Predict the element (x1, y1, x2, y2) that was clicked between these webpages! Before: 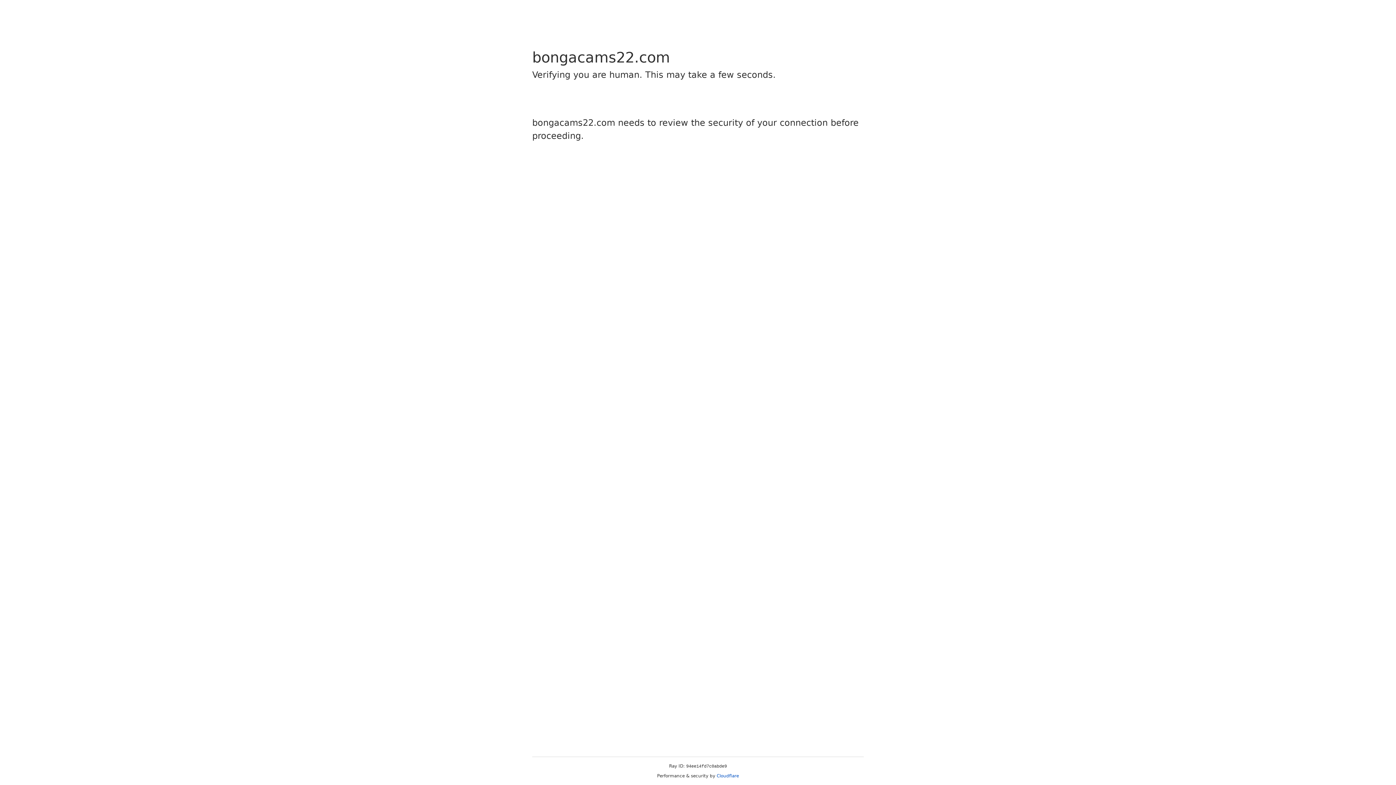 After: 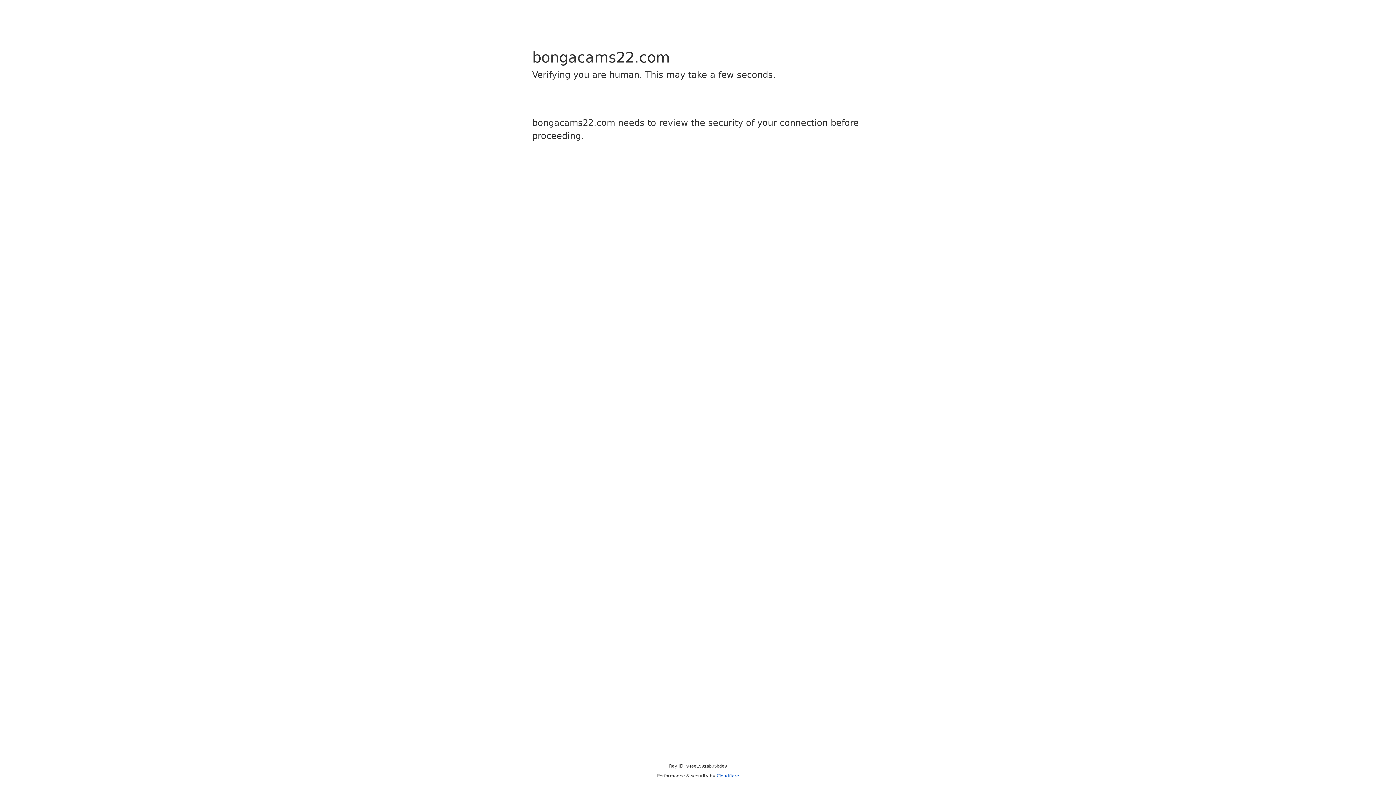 Action: label: Cloudflare bbox: (716, 773, 739, 778)